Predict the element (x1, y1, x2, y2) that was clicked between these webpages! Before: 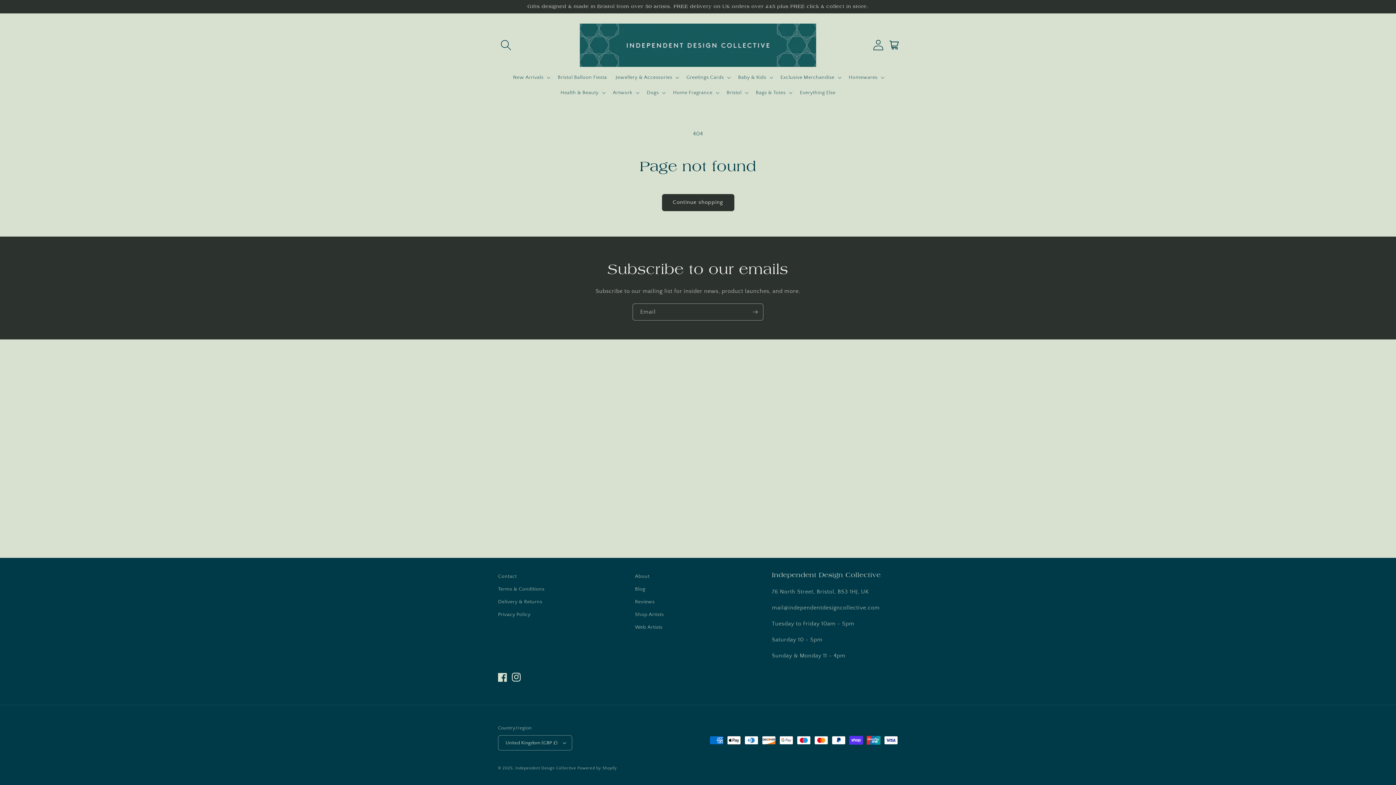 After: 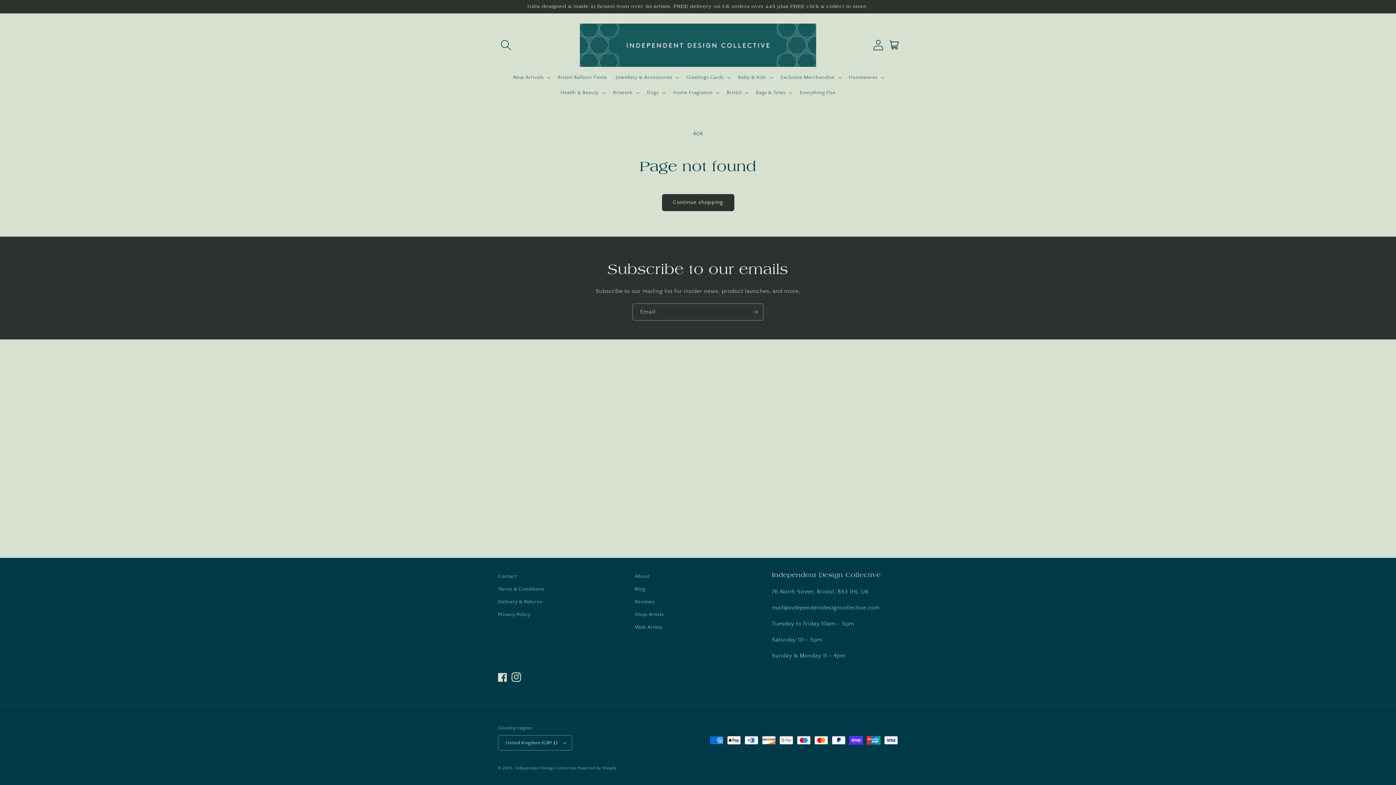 Action: label: Instagram bbox: (512, 668, 525, 686)